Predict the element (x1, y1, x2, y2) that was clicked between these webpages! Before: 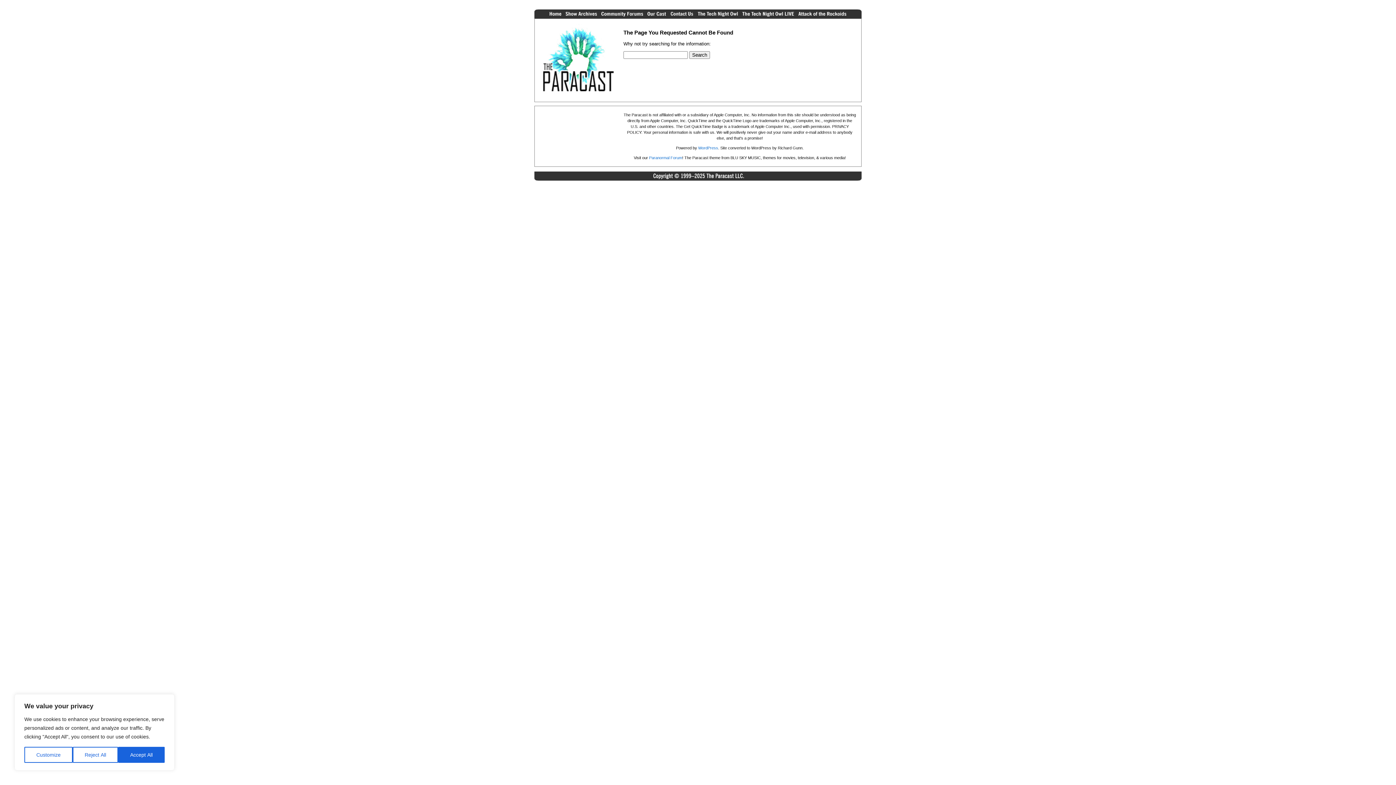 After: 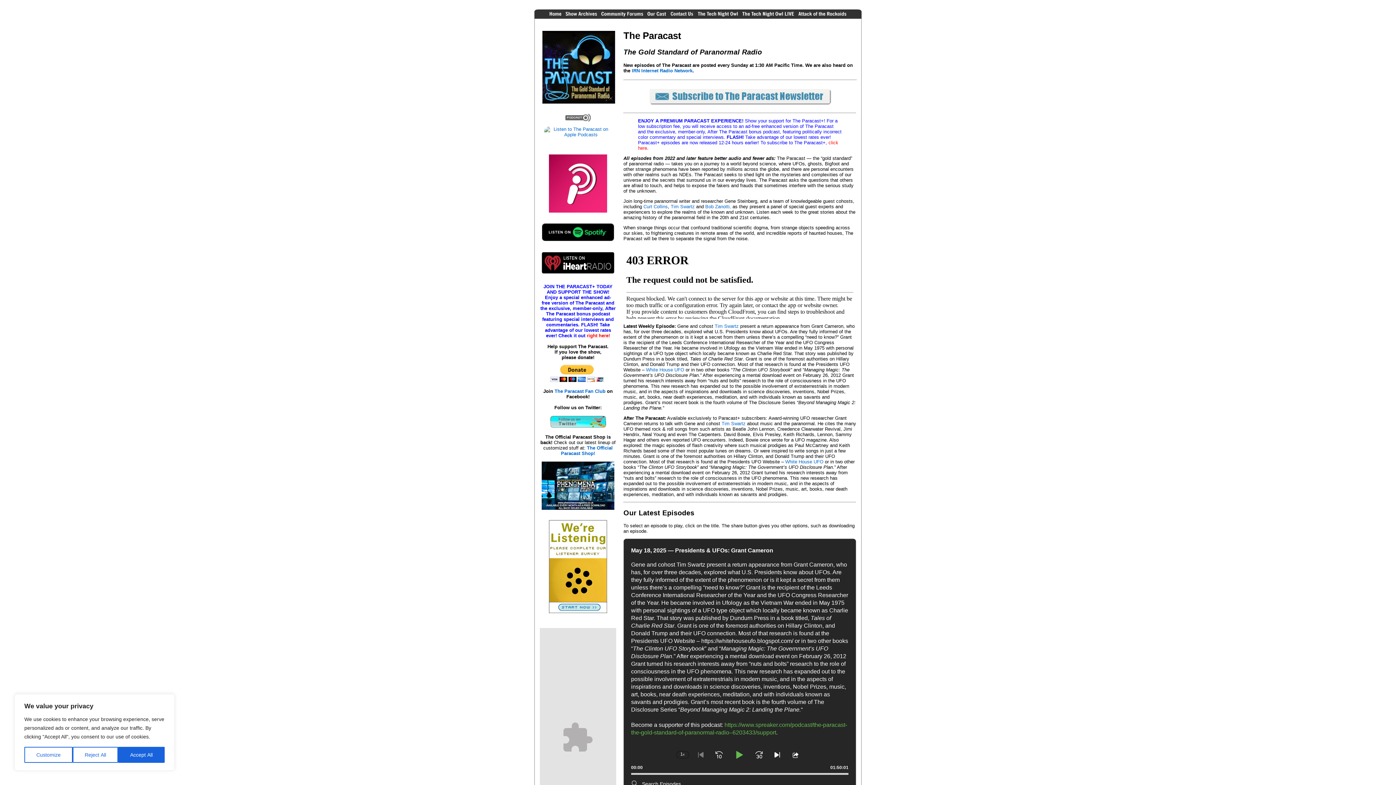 Action: bbox: (547, 13, 563, 19)